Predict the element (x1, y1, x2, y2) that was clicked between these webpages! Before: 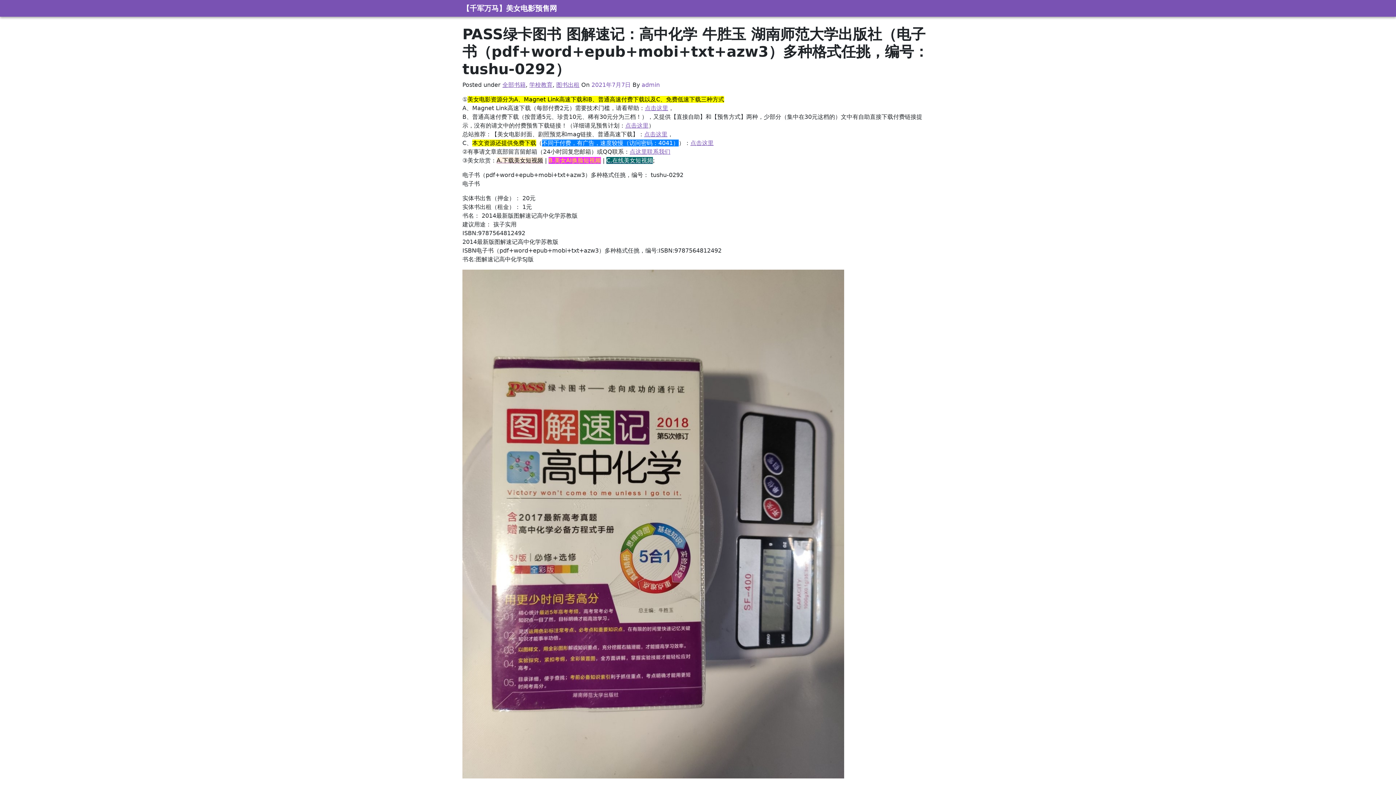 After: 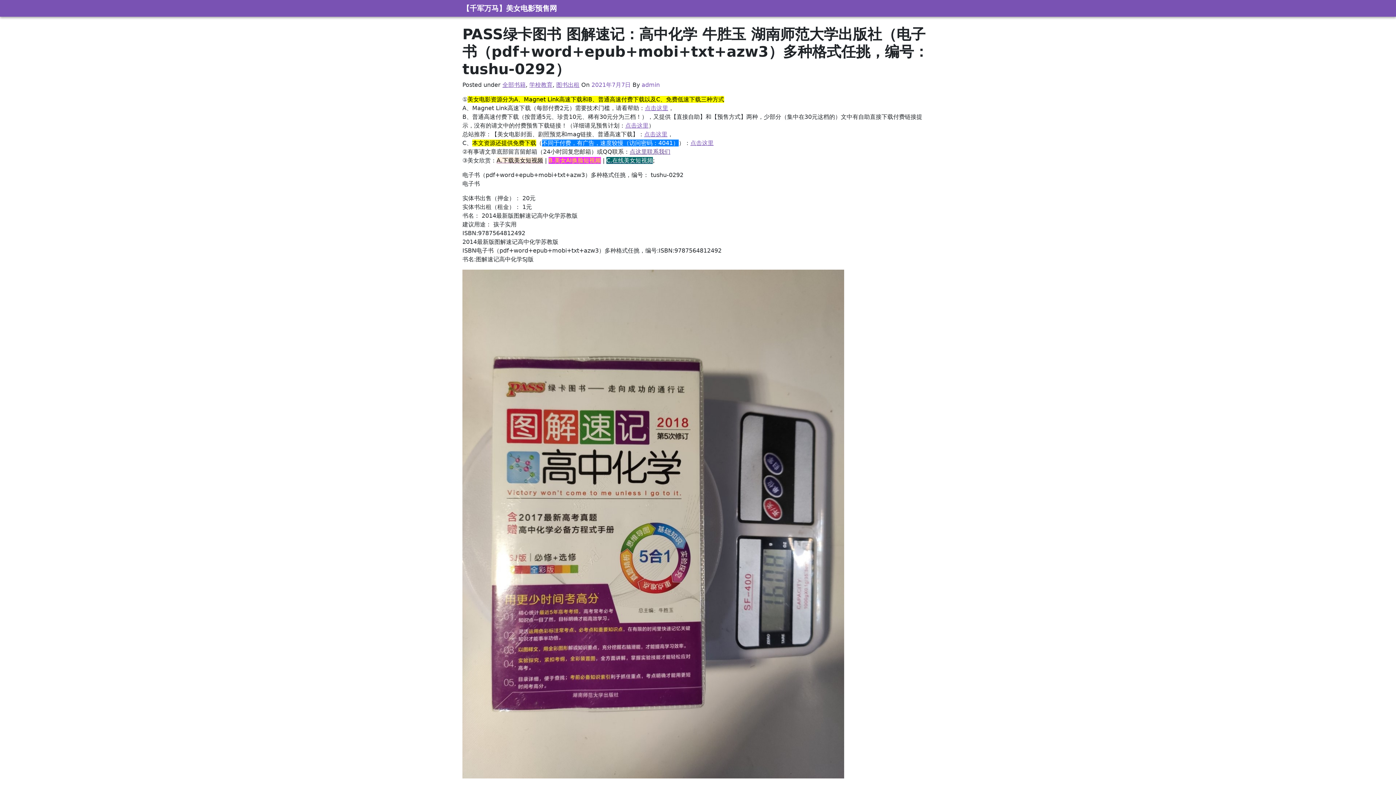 Action: bbox: (629, 148, 670, 155) label: 点这里联系我们